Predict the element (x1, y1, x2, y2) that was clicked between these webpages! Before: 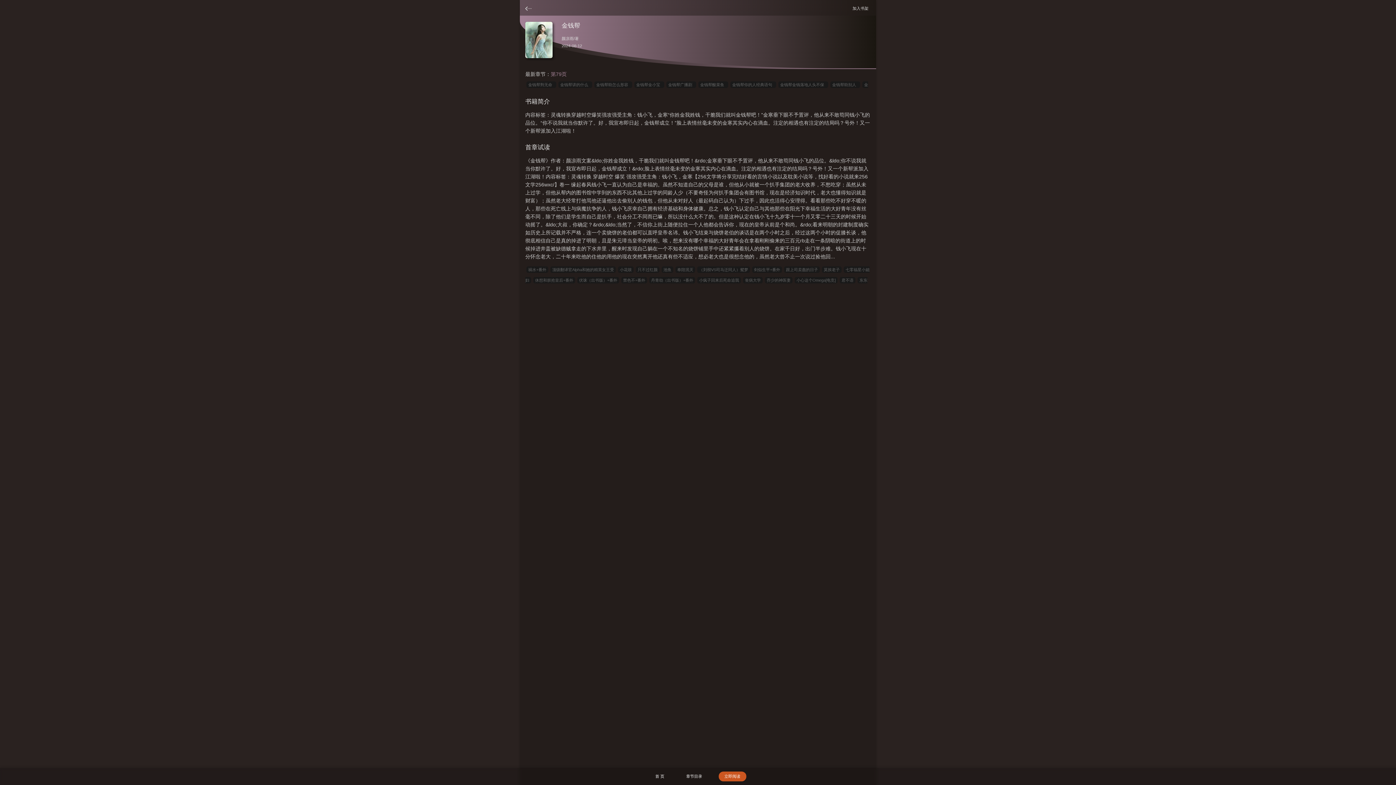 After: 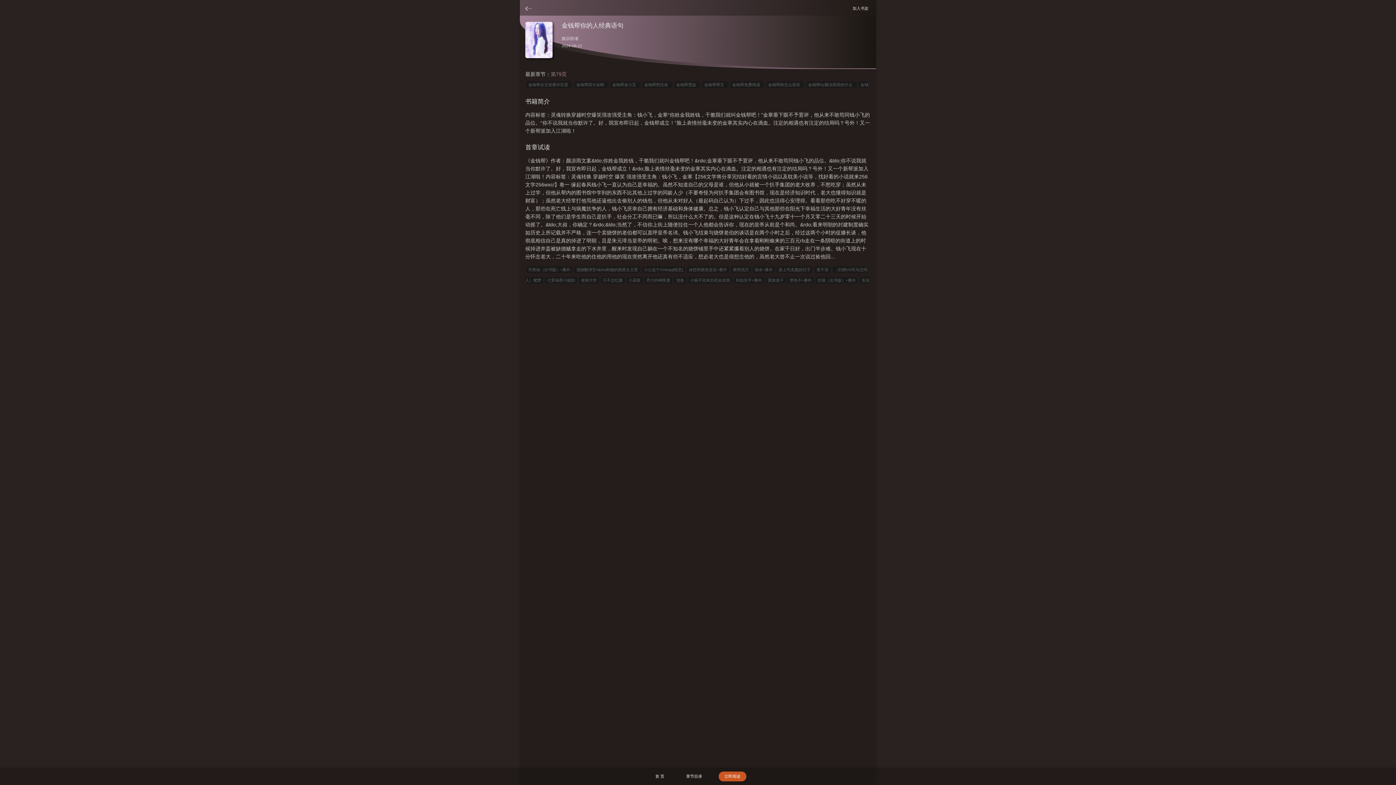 Action: label: 金钱帮你的人经典语句   bbox: (730, 81, 776, 88)